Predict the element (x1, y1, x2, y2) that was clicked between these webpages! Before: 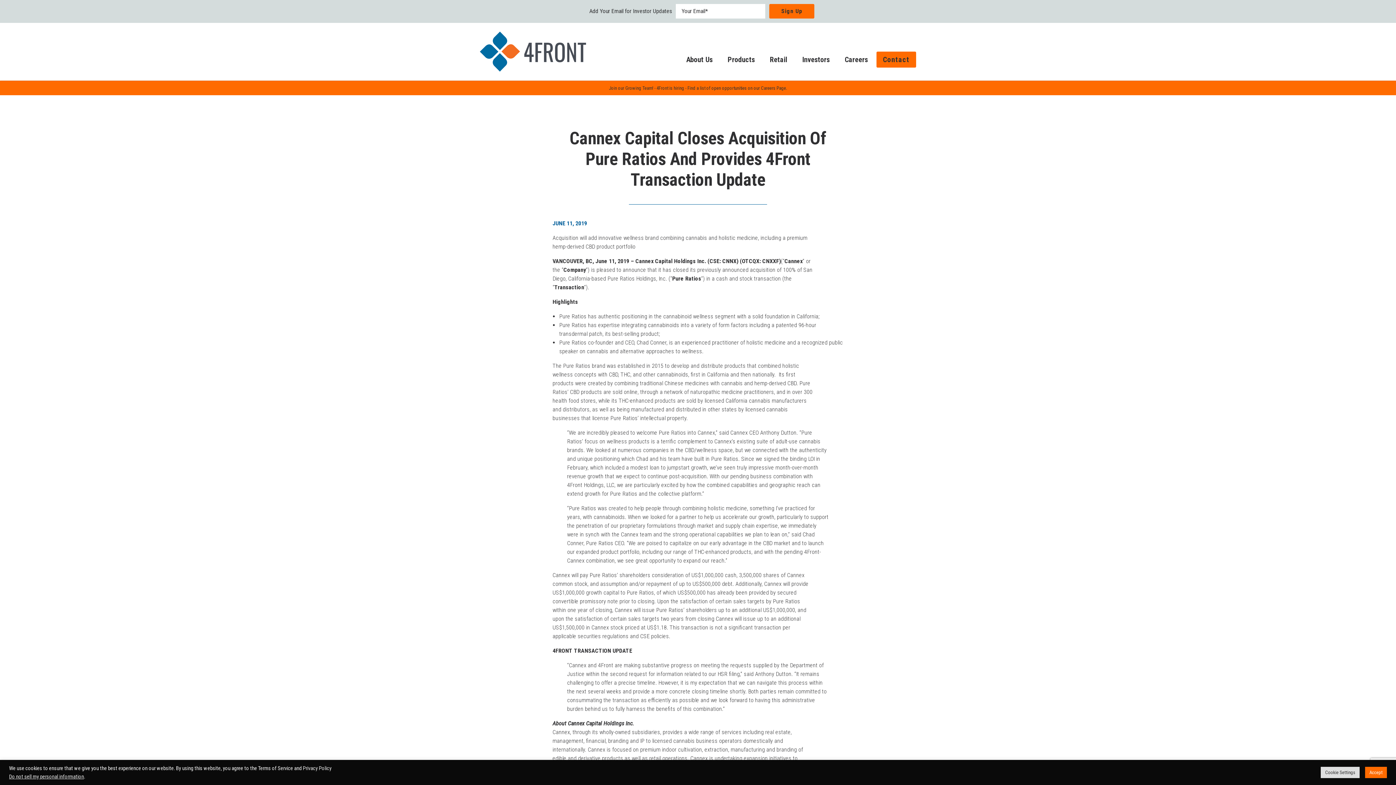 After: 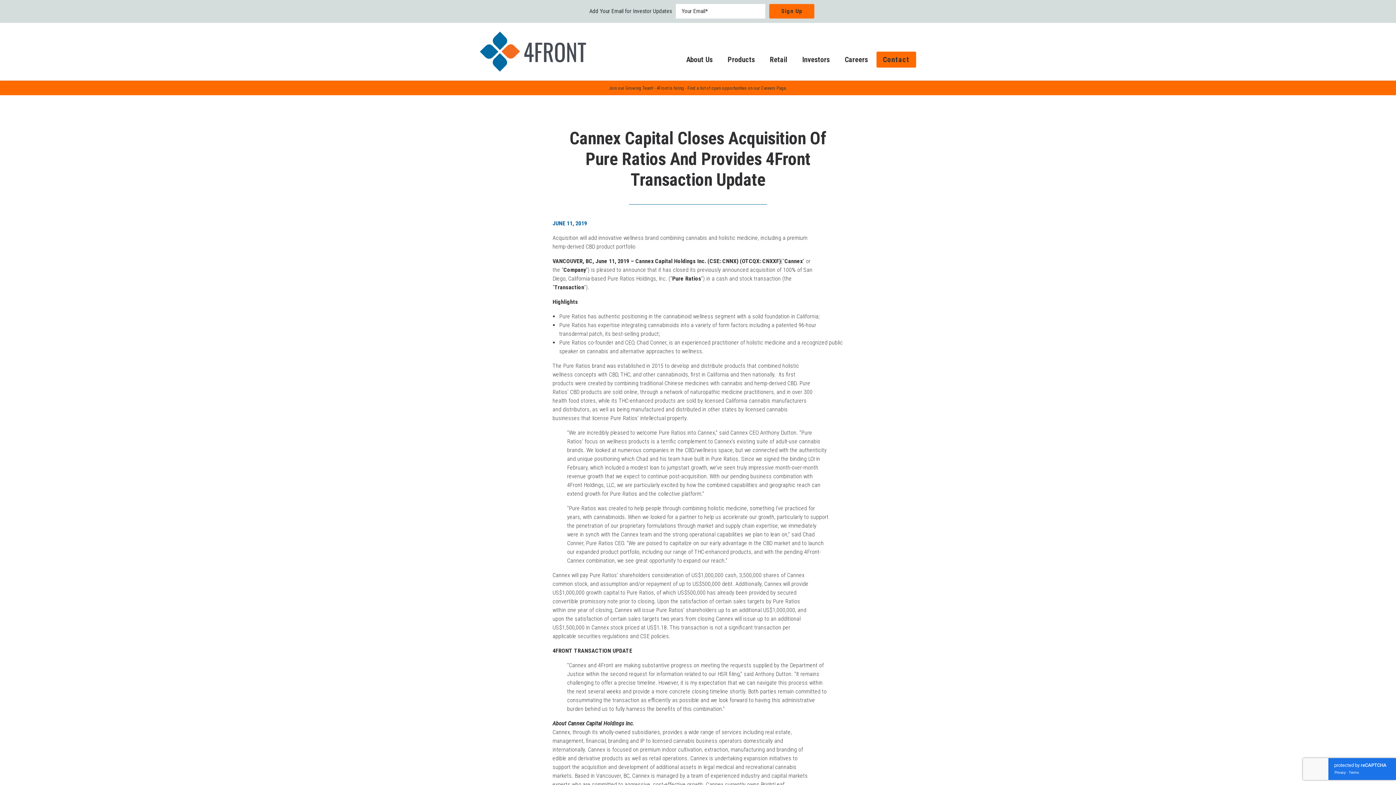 Action: bbox: (1365, 767, 1387, 778) label: Accept